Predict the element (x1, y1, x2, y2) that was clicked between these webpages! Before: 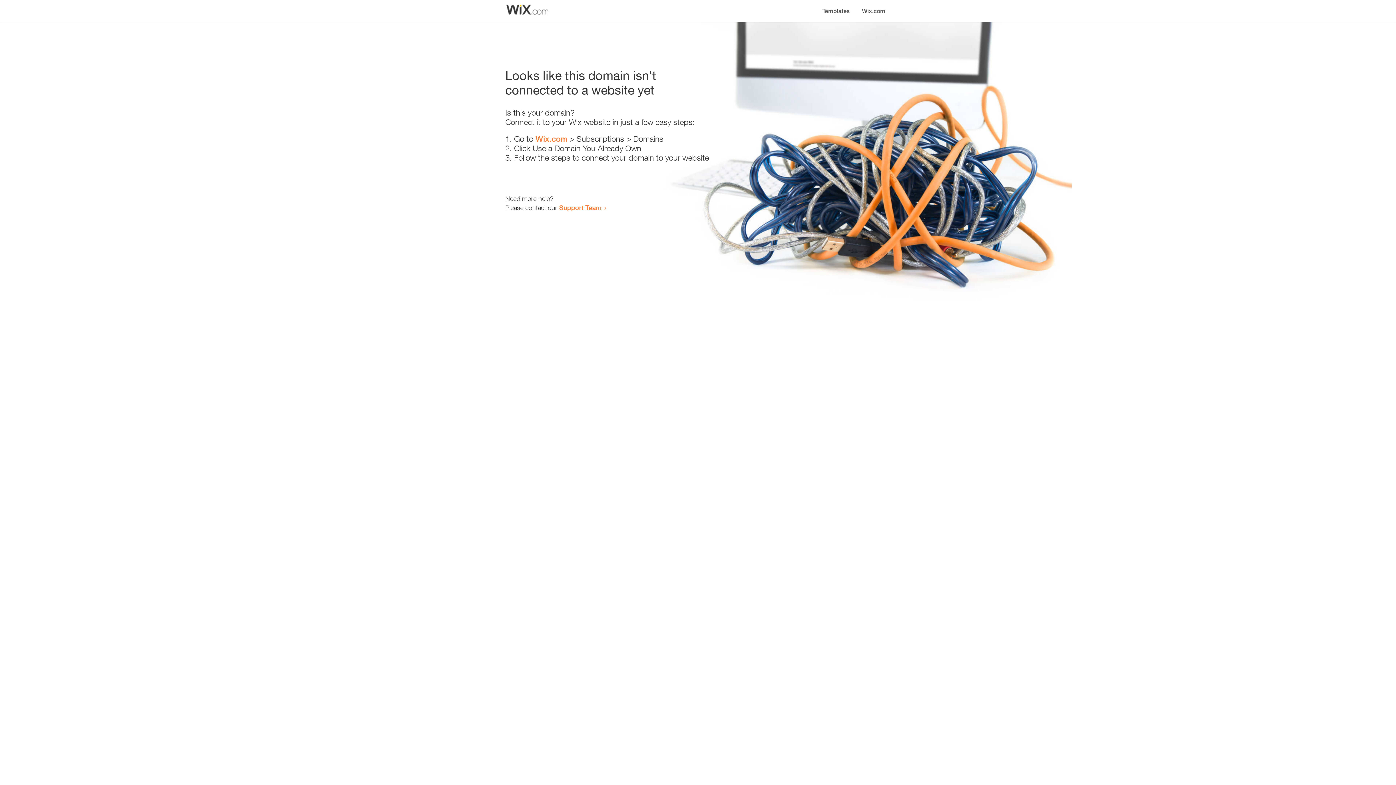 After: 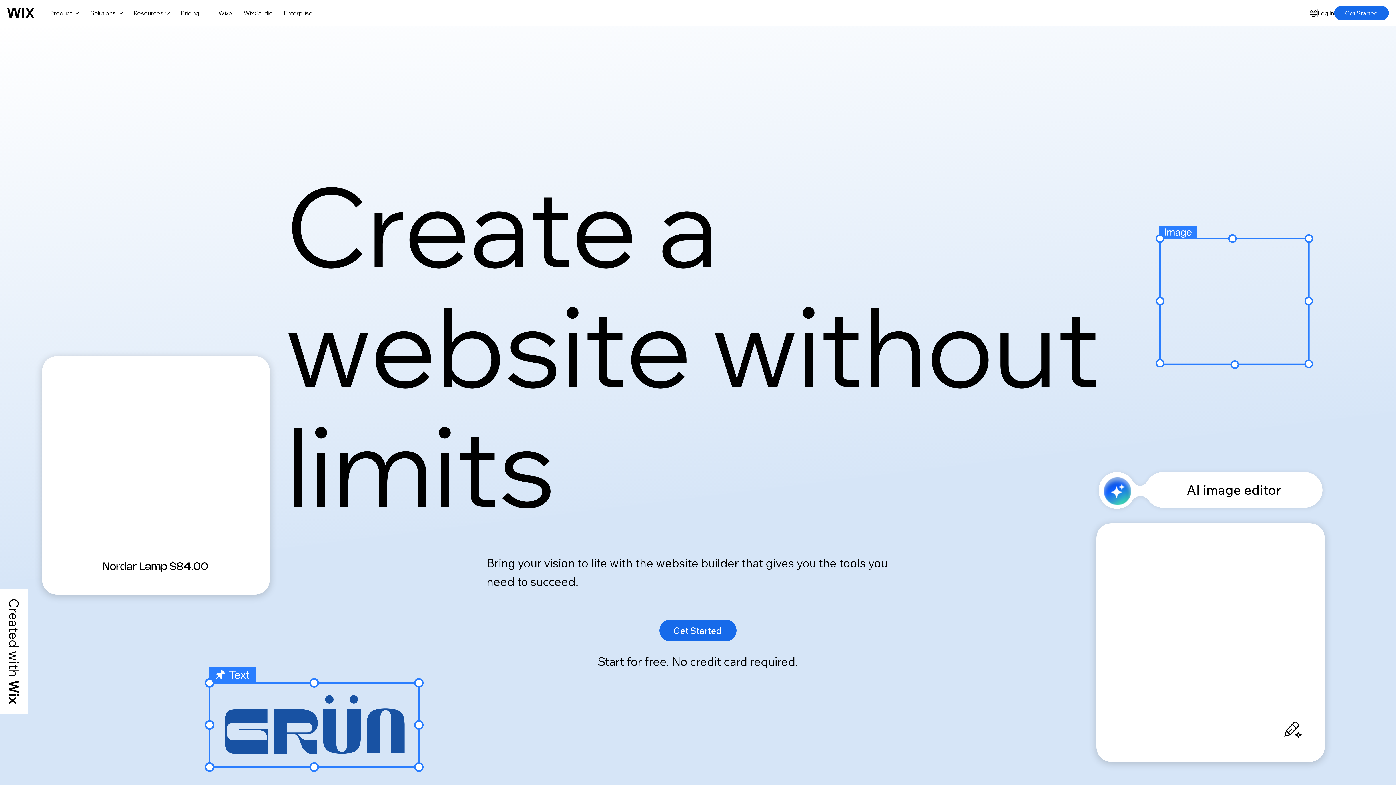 Action: bbox: (535, 134, 567, 143) label: Wix.com